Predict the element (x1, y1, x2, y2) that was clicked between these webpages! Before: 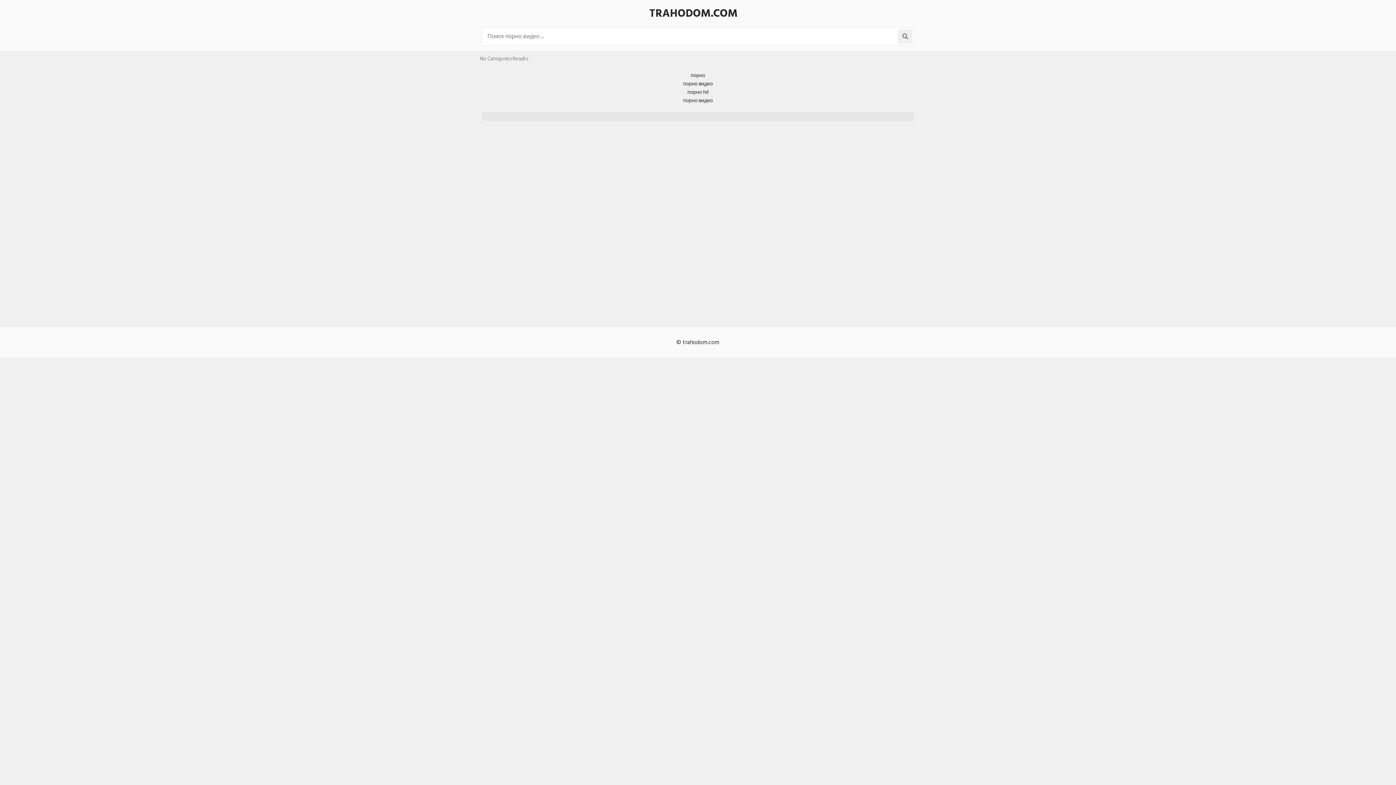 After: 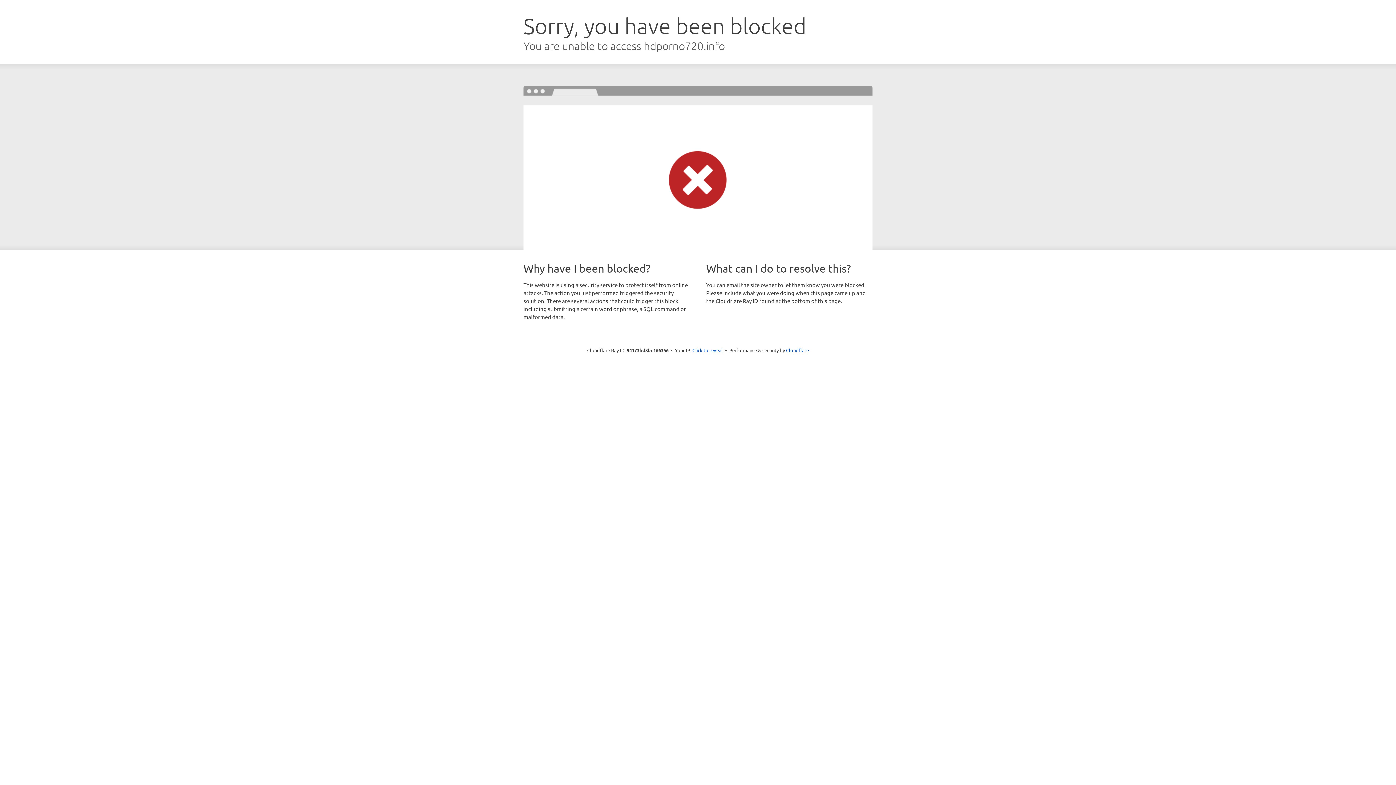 Action: bbox: (687, 88, 708, 96) label: порно hd